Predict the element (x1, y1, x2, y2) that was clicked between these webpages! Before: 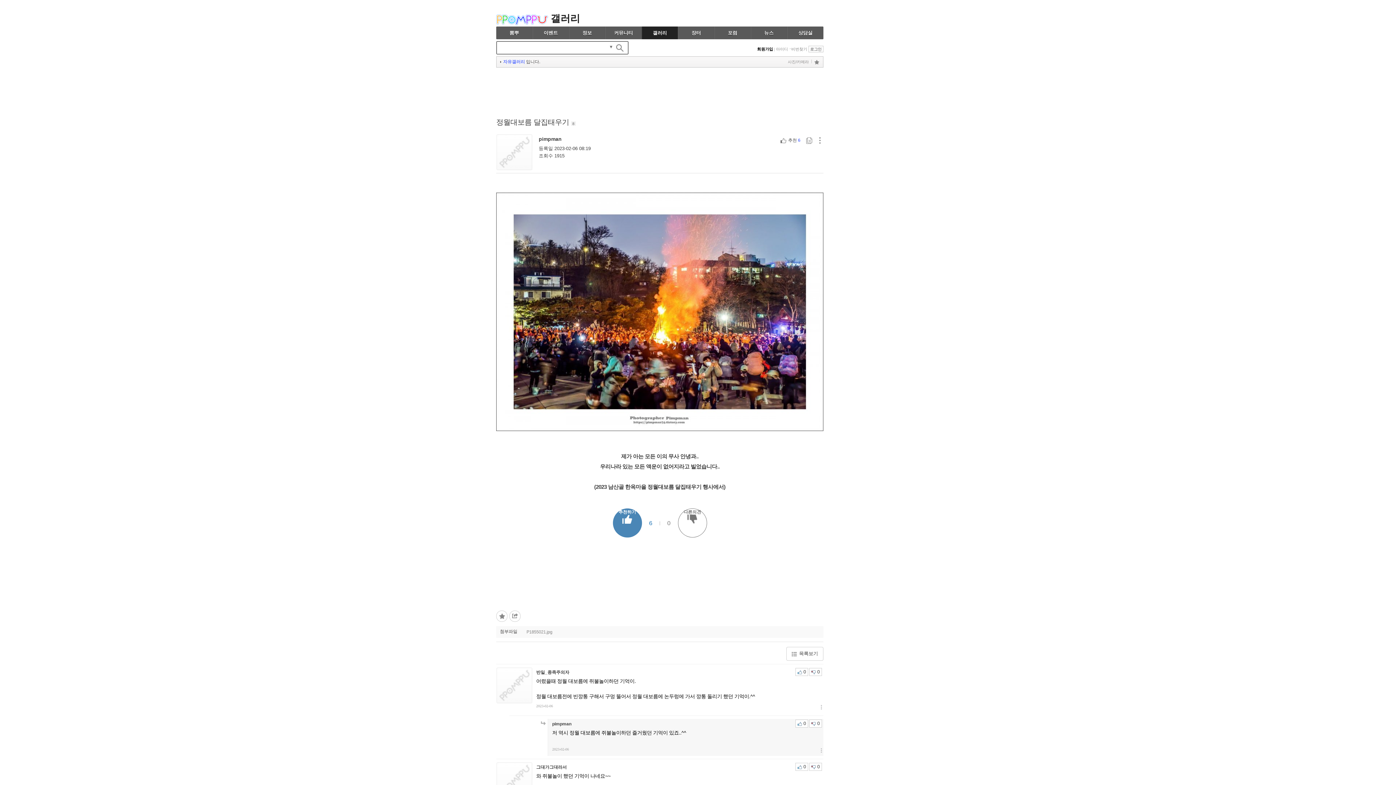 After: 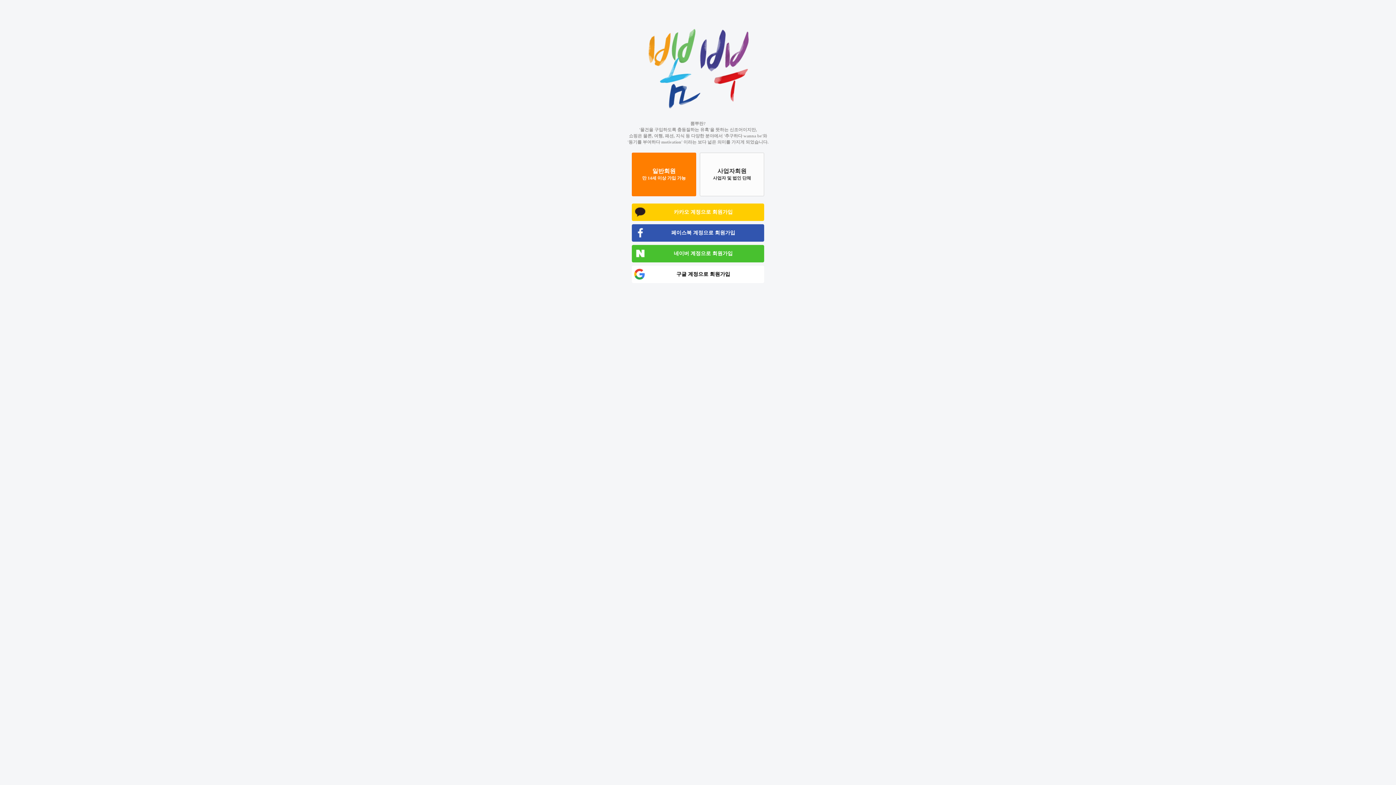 Action: bbox: (756, 46, 774, 51) label: 회원가입